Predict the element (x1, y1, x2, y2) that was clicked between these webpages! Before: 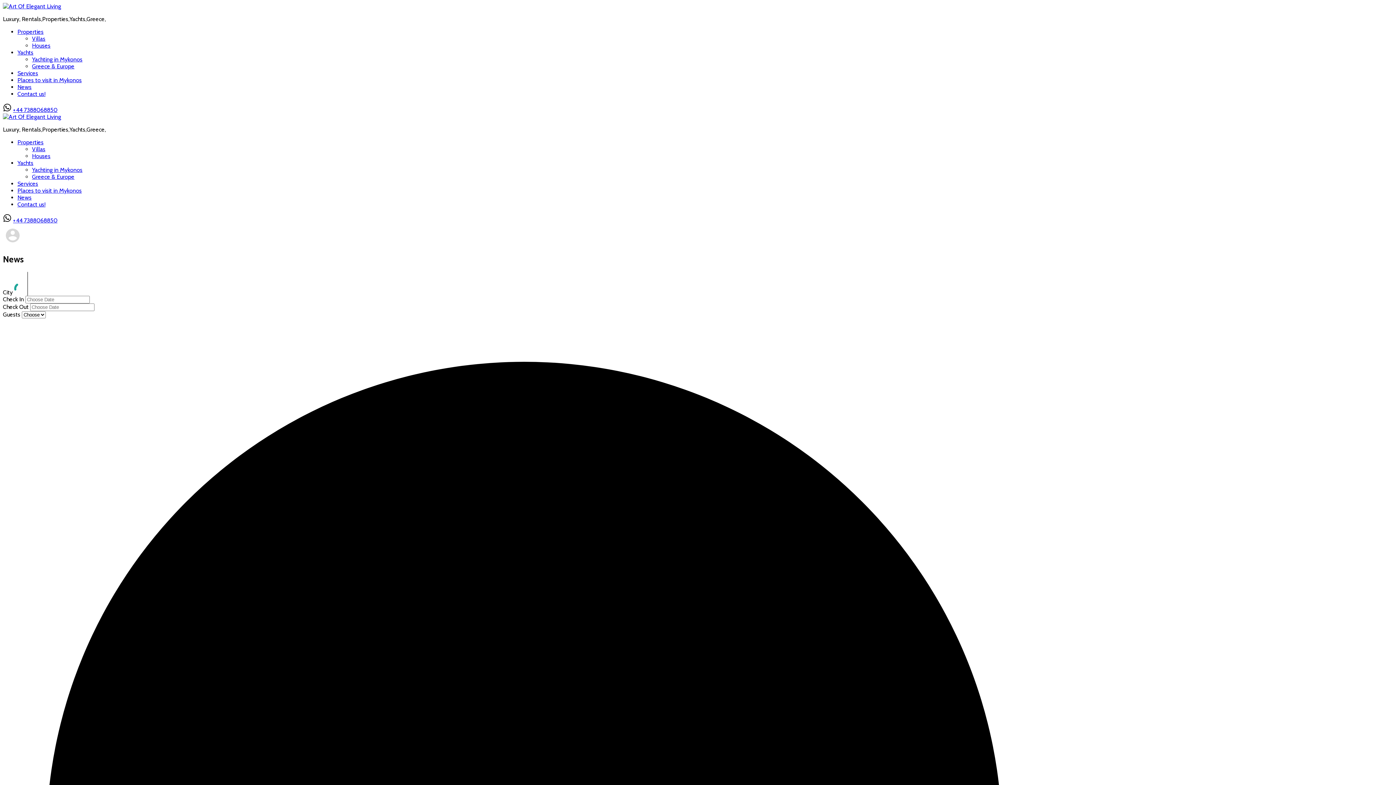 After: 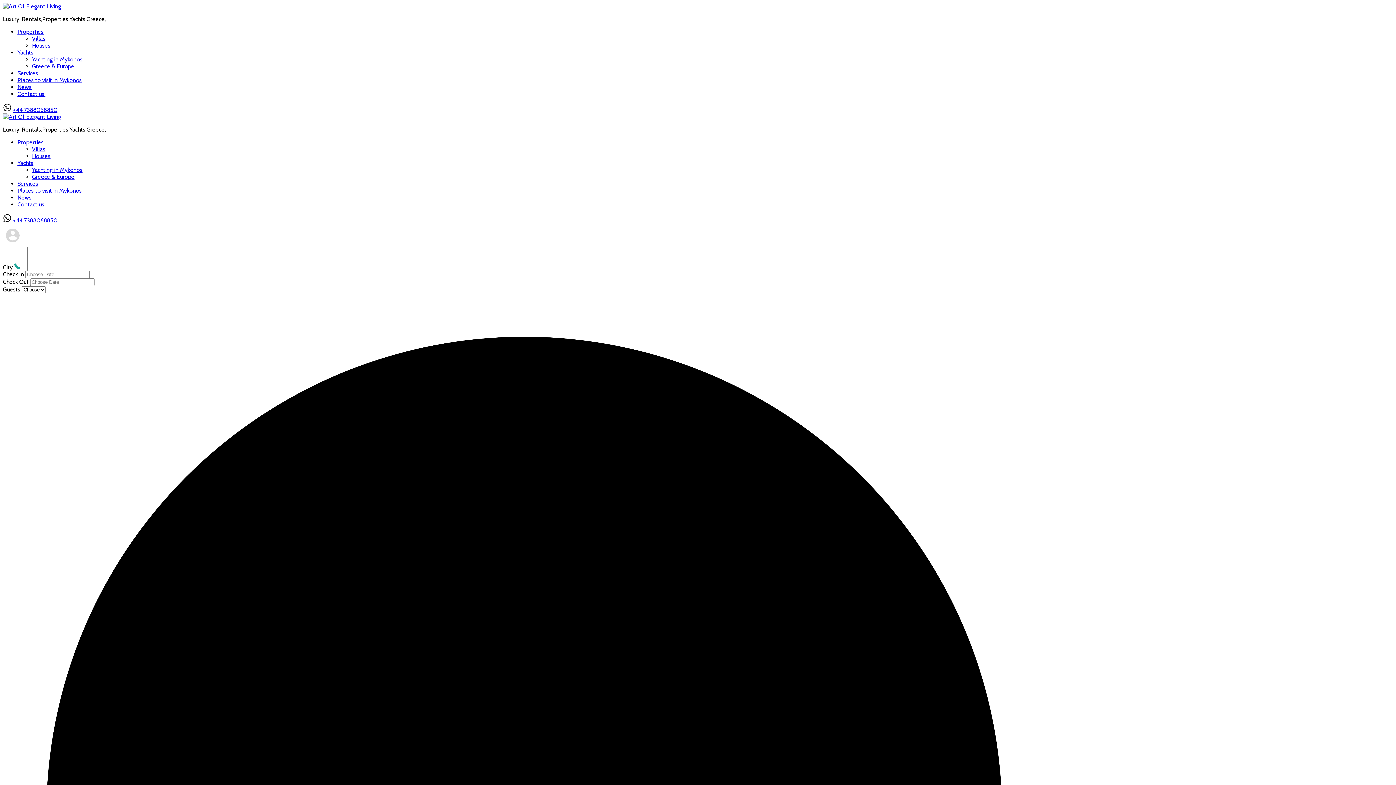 Action: bbox: (17, 180, 38, 187) label: Services